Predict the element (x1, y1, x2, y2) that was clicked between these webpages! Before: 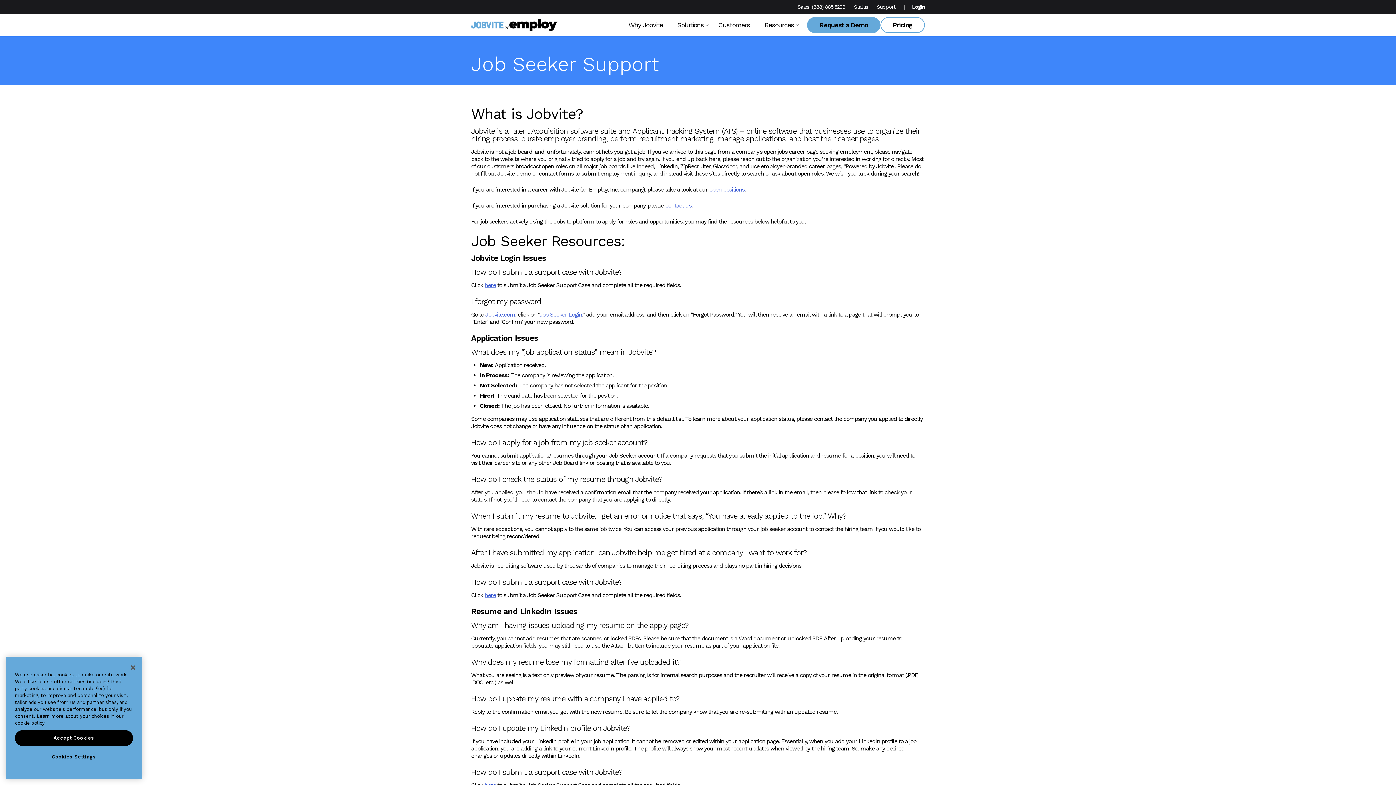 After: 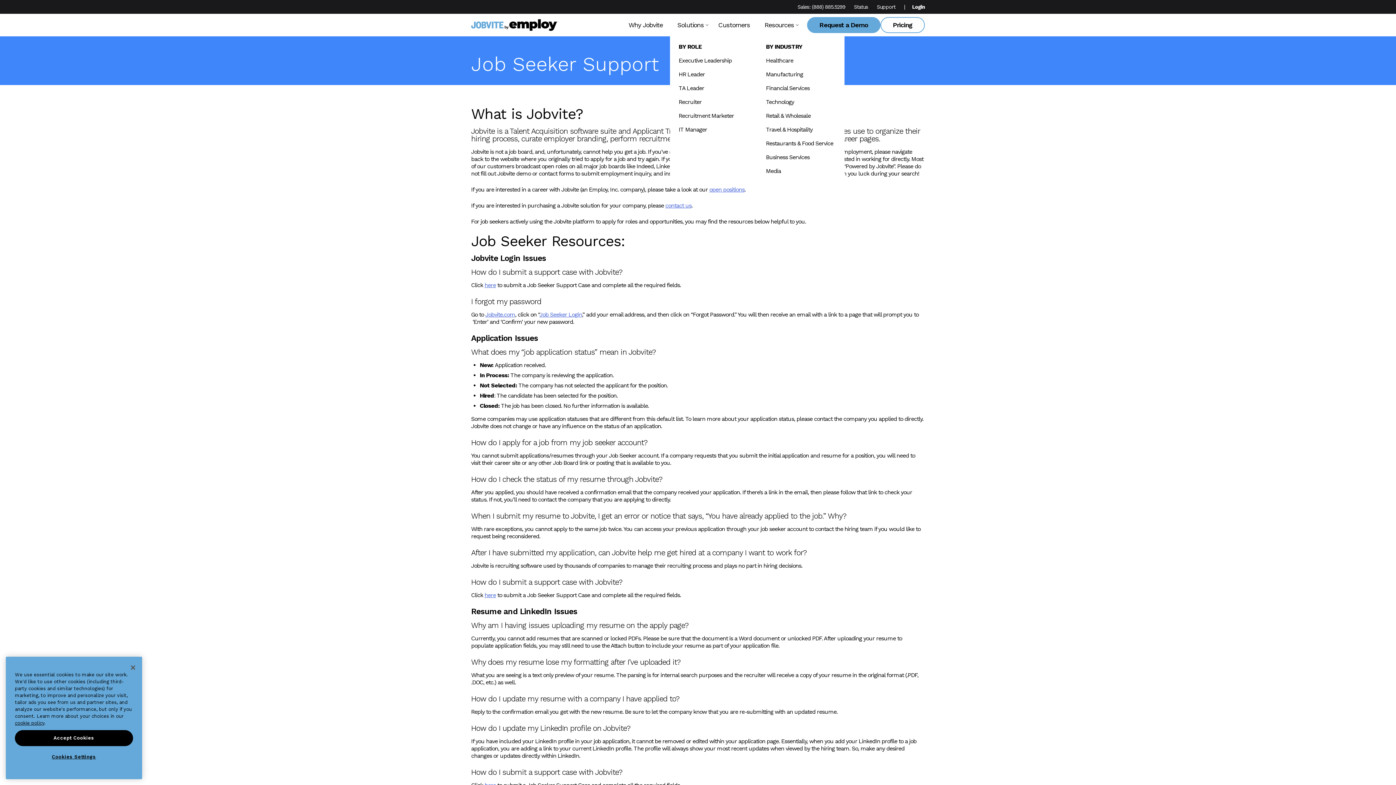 Action: label: Solutions bbox: (670, 13, 711, 36)